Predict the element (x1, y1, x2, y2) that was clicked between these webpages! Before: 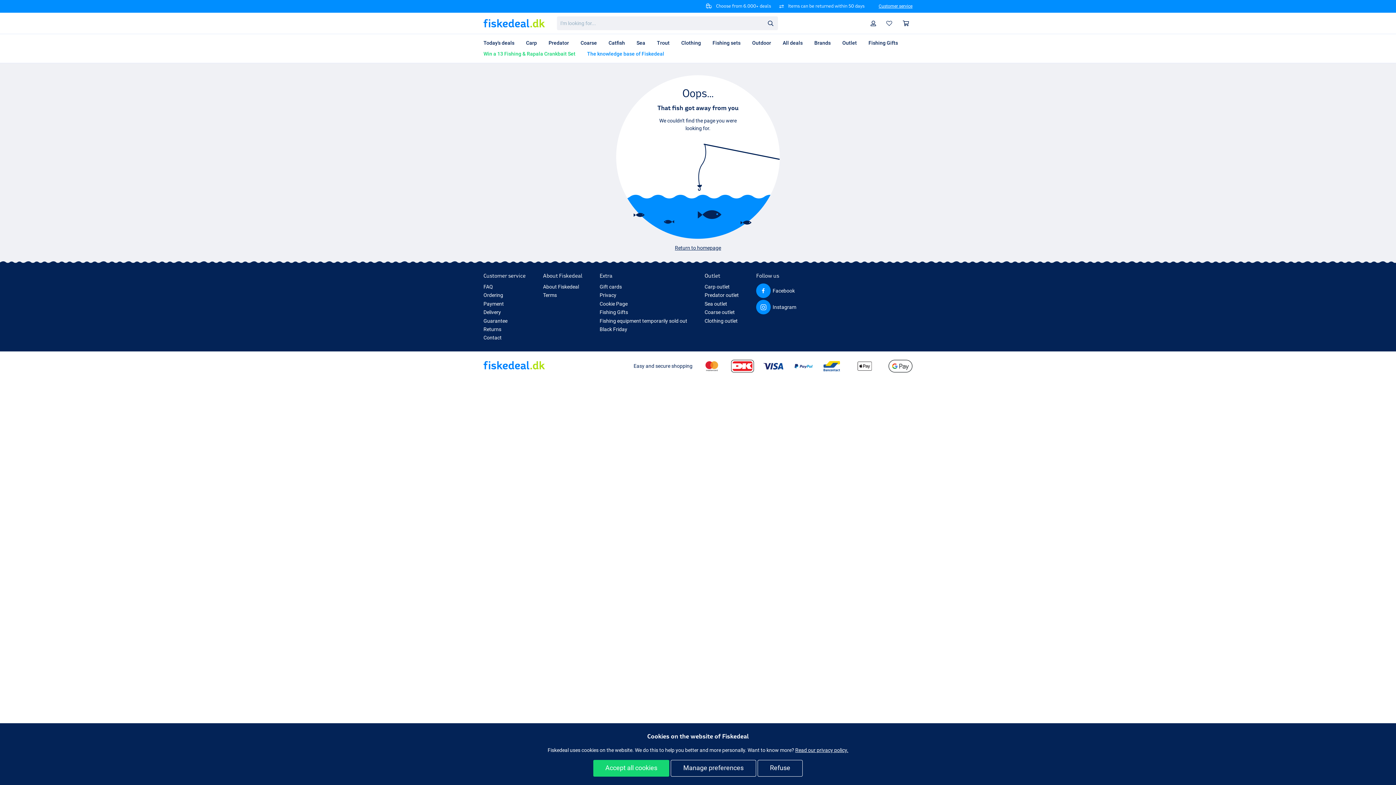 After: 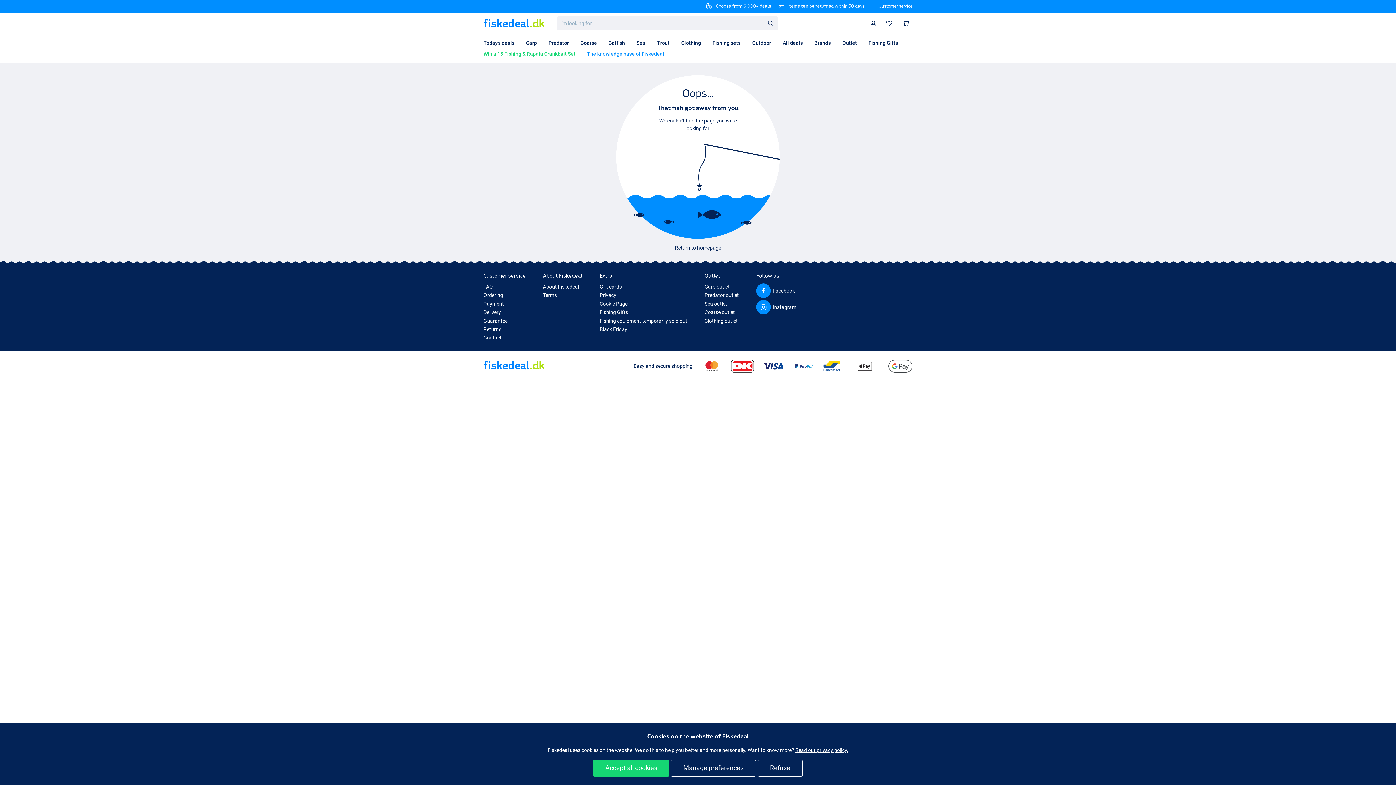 Action: bbox: (763, 16, 777, 29) label: Search